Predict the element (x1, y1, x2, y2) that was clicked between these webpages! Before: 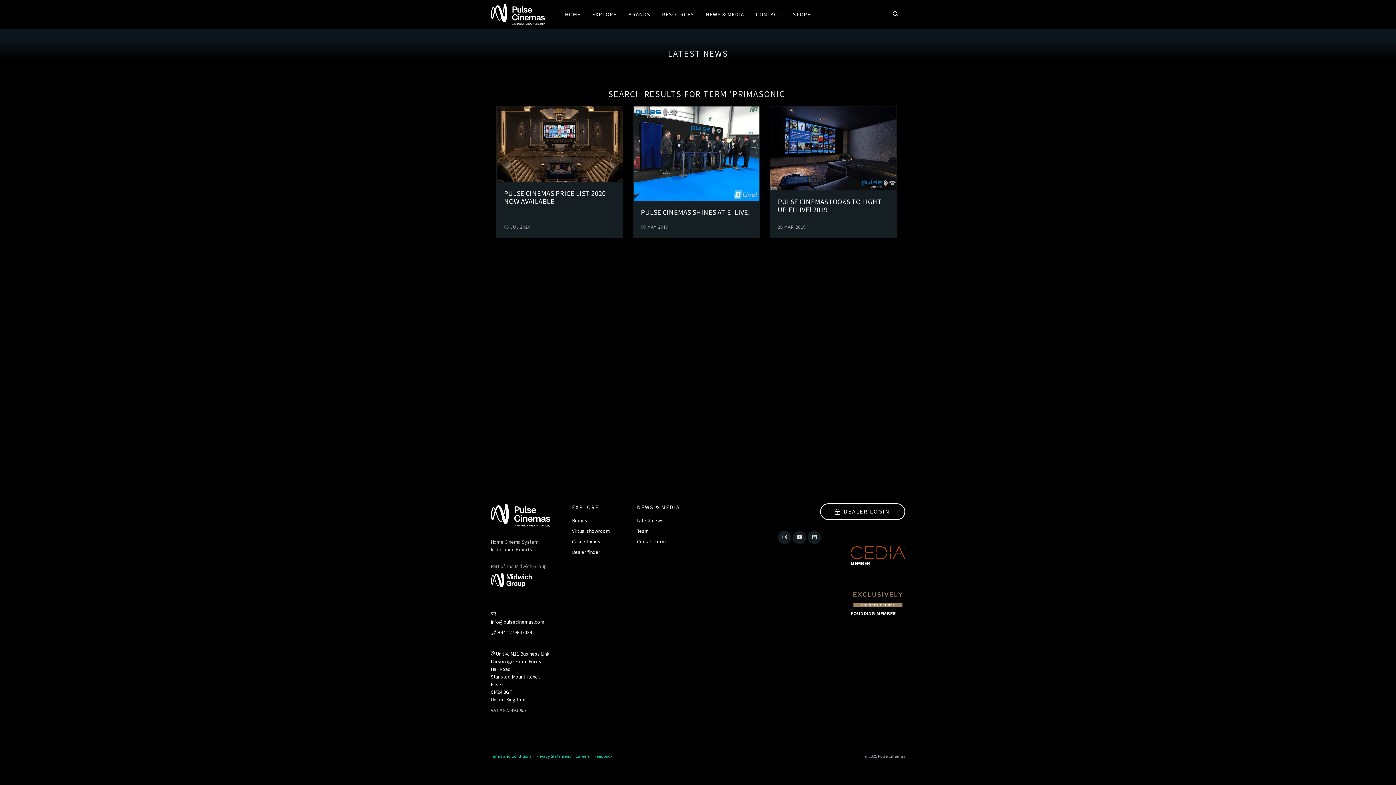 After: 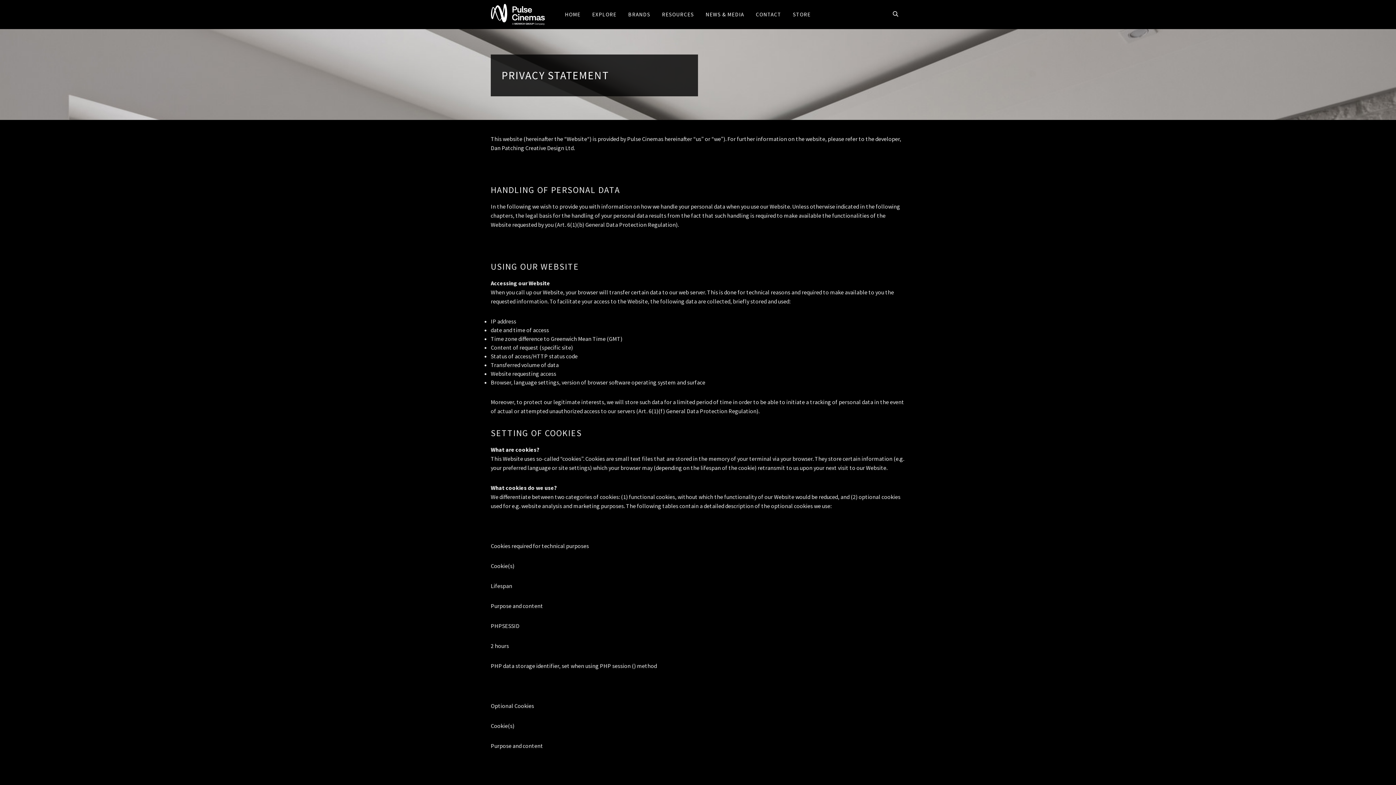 Action: bbox: (536, 752, 570, 760) label: Privacy Statement